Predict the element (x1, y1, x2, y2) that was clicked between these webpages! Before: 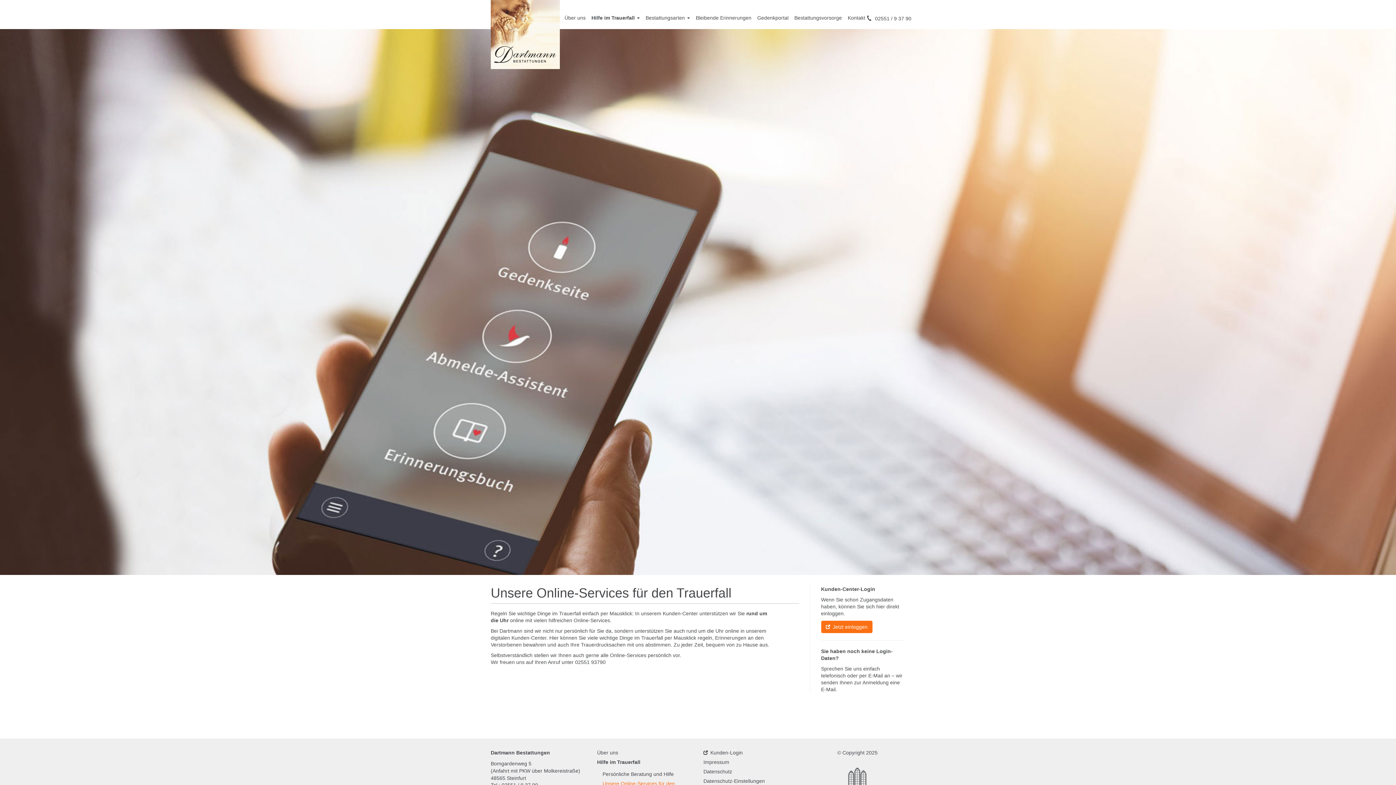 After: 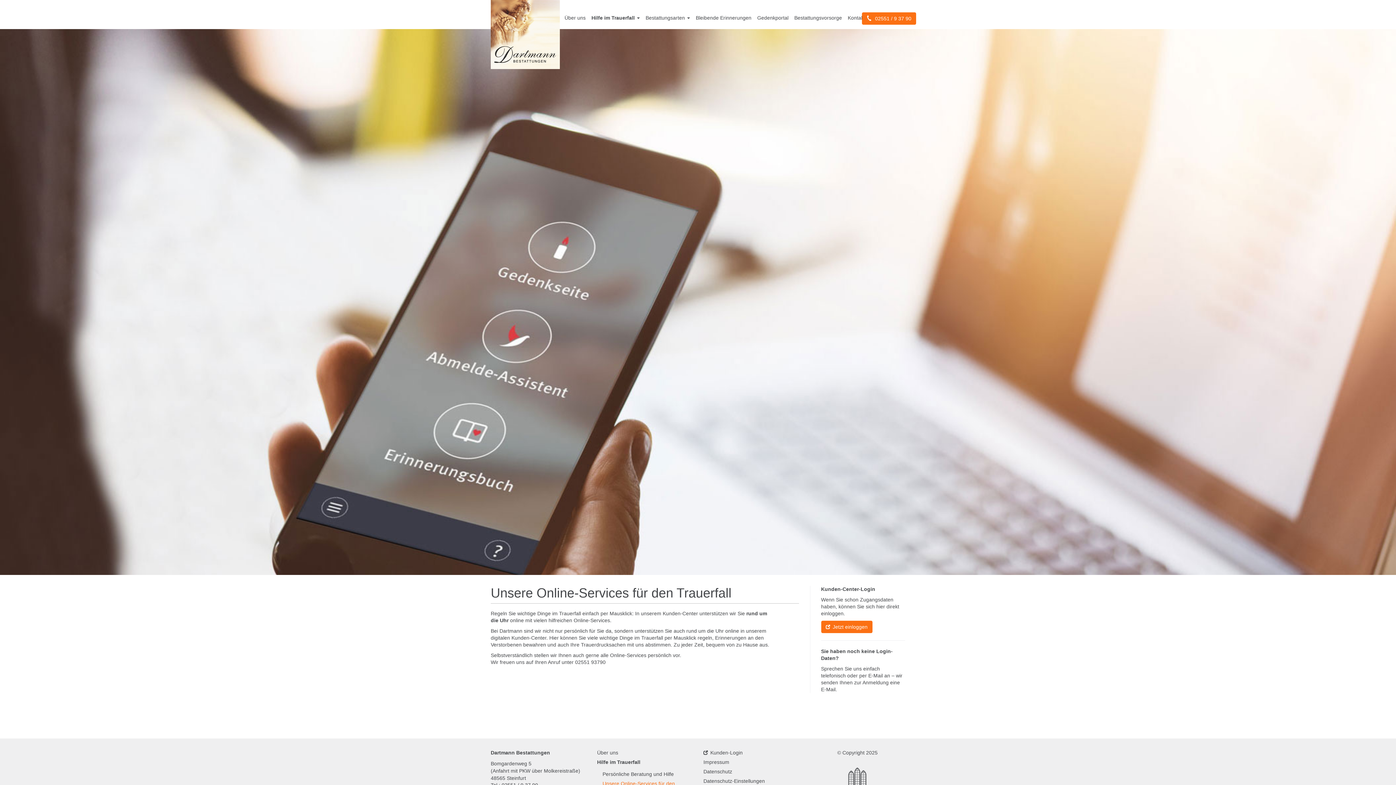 Action: bbox: (862, 12, 916, 24) label: Telefon
 02551 / 9 37 90